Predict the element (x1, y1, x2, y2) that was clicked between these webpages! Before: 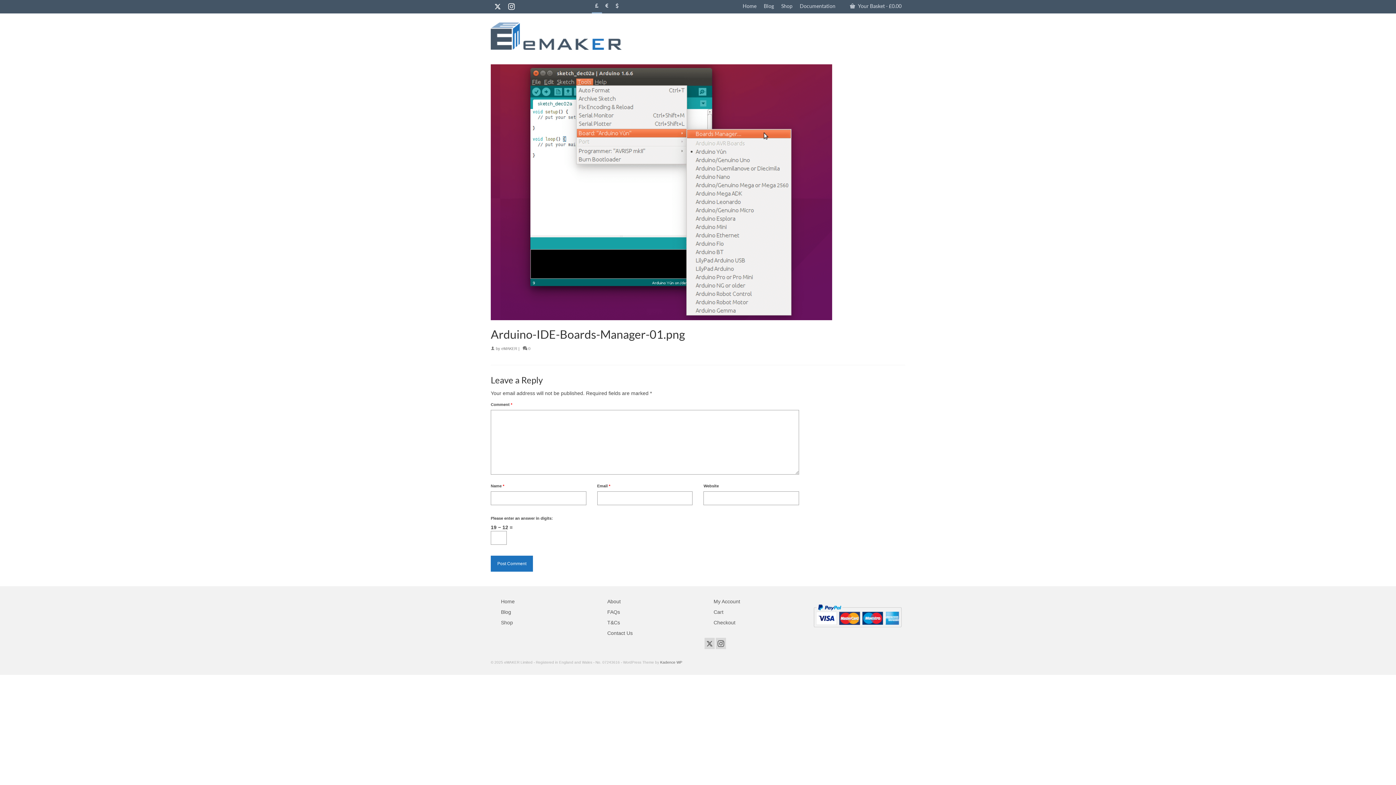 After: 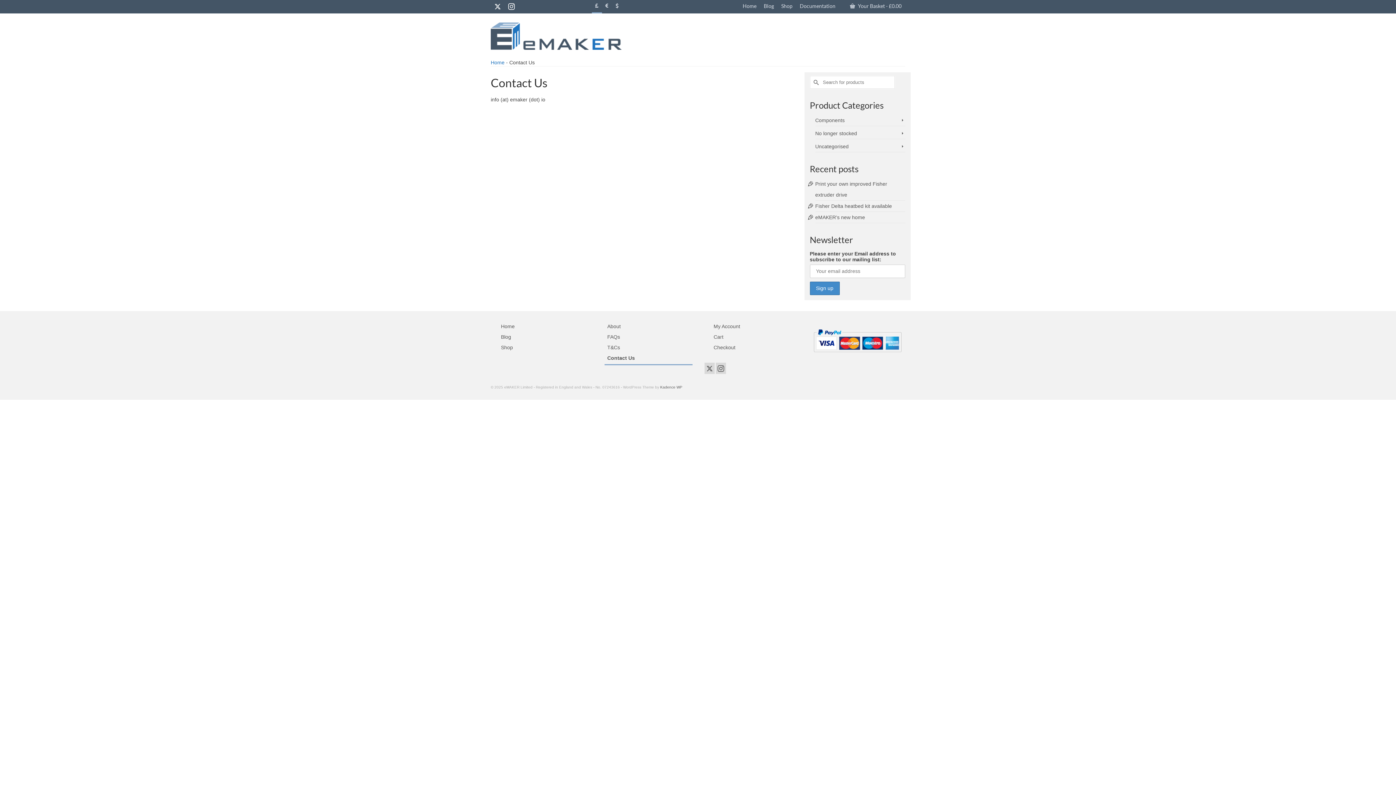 Action: bbox: (604, 629, 651, 637) label: Contact Us